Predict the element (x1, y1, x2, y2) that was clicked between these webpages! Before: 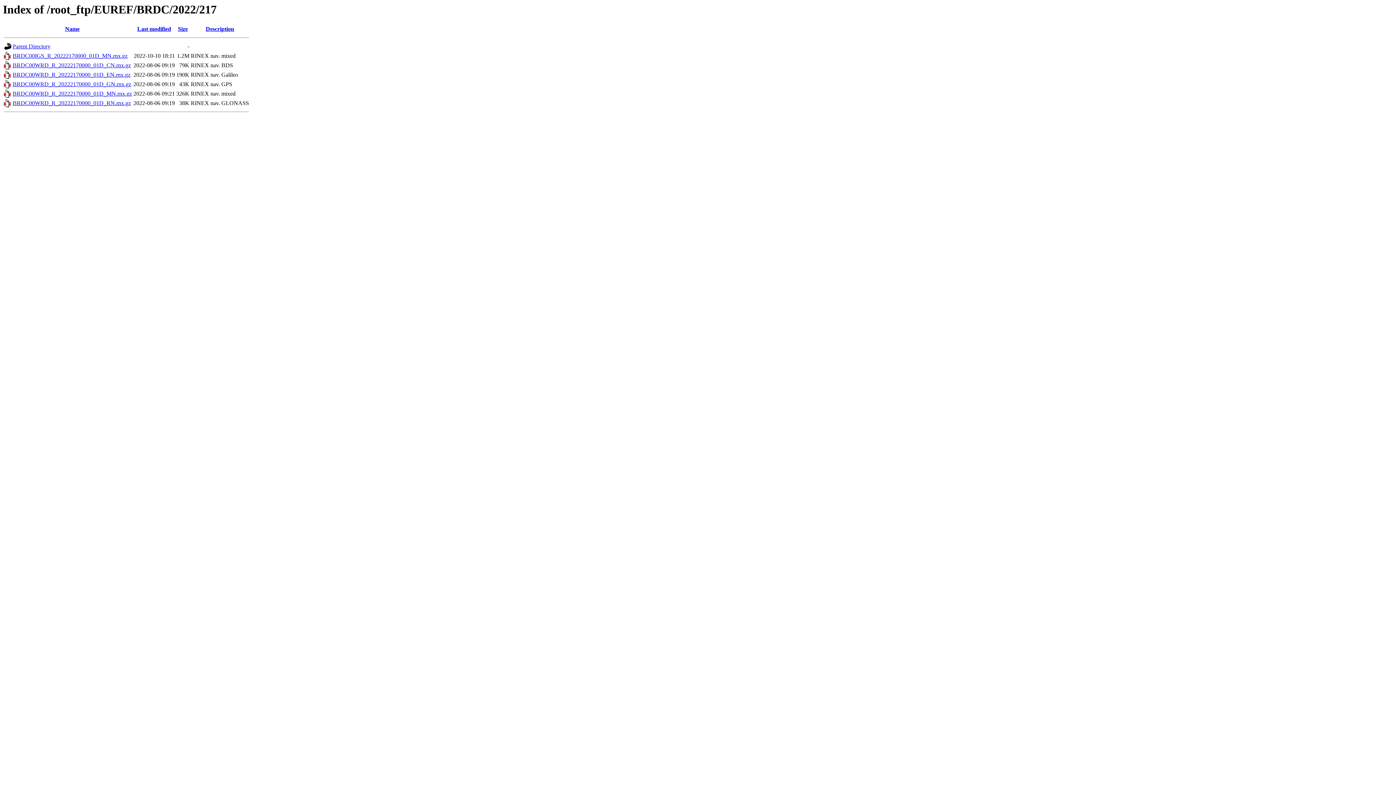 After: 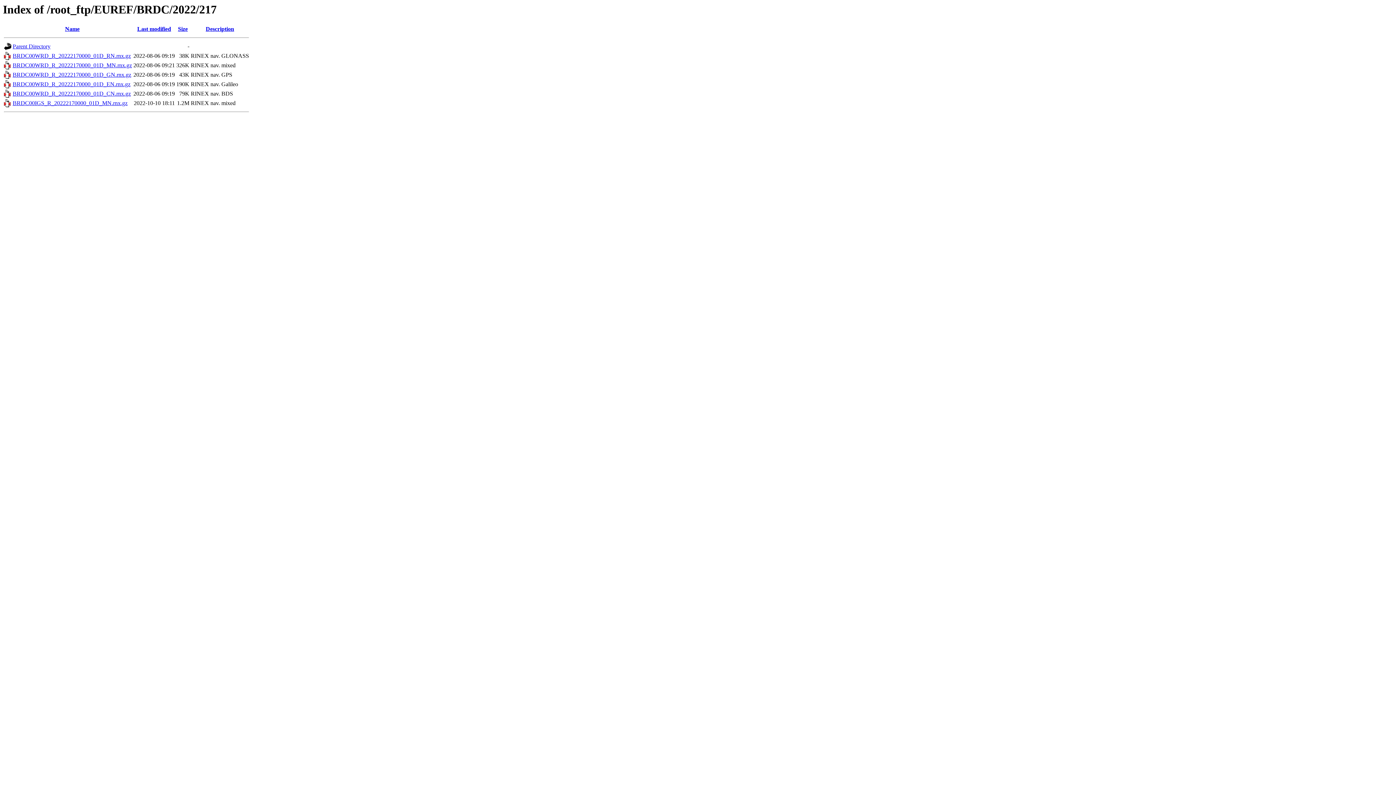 Action: bbox: (65, 25, 79, 32) label: Name